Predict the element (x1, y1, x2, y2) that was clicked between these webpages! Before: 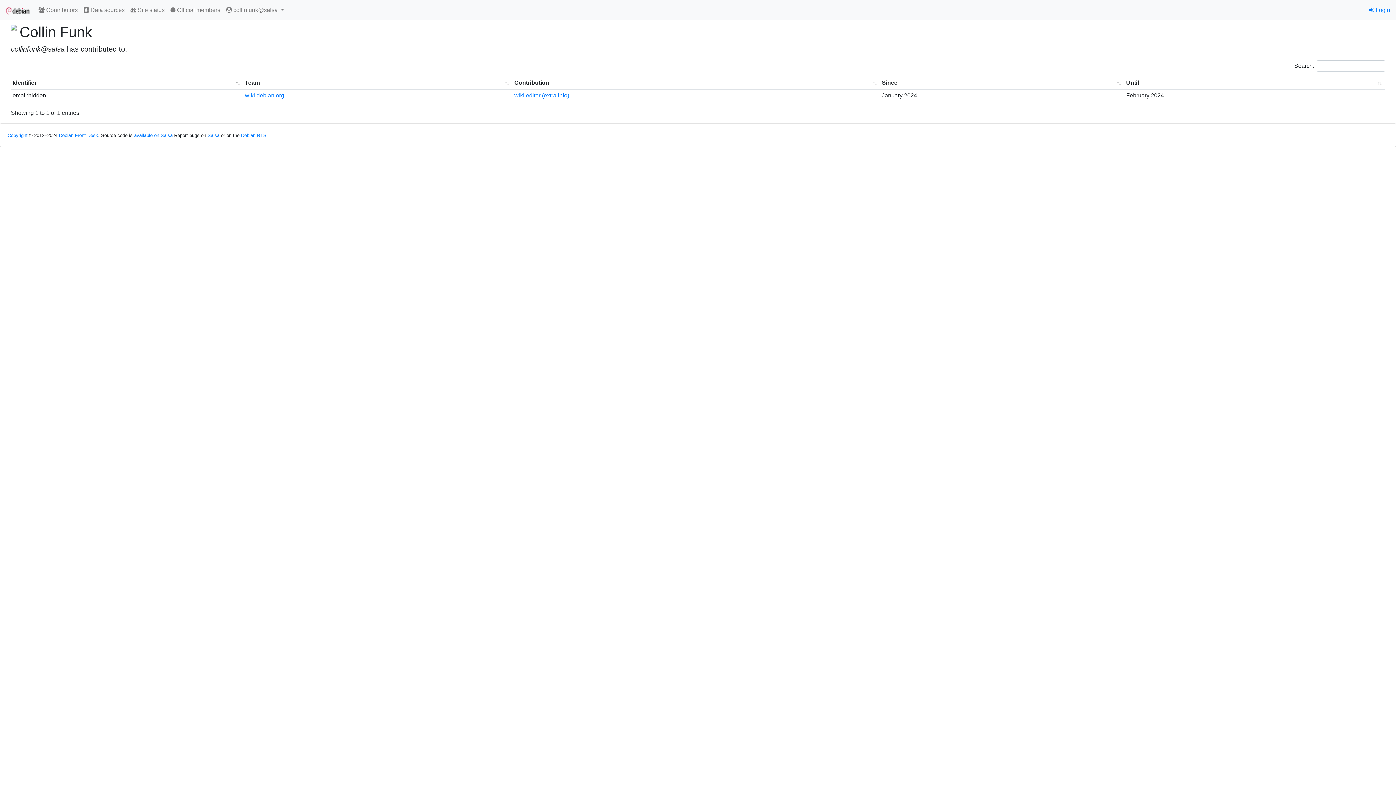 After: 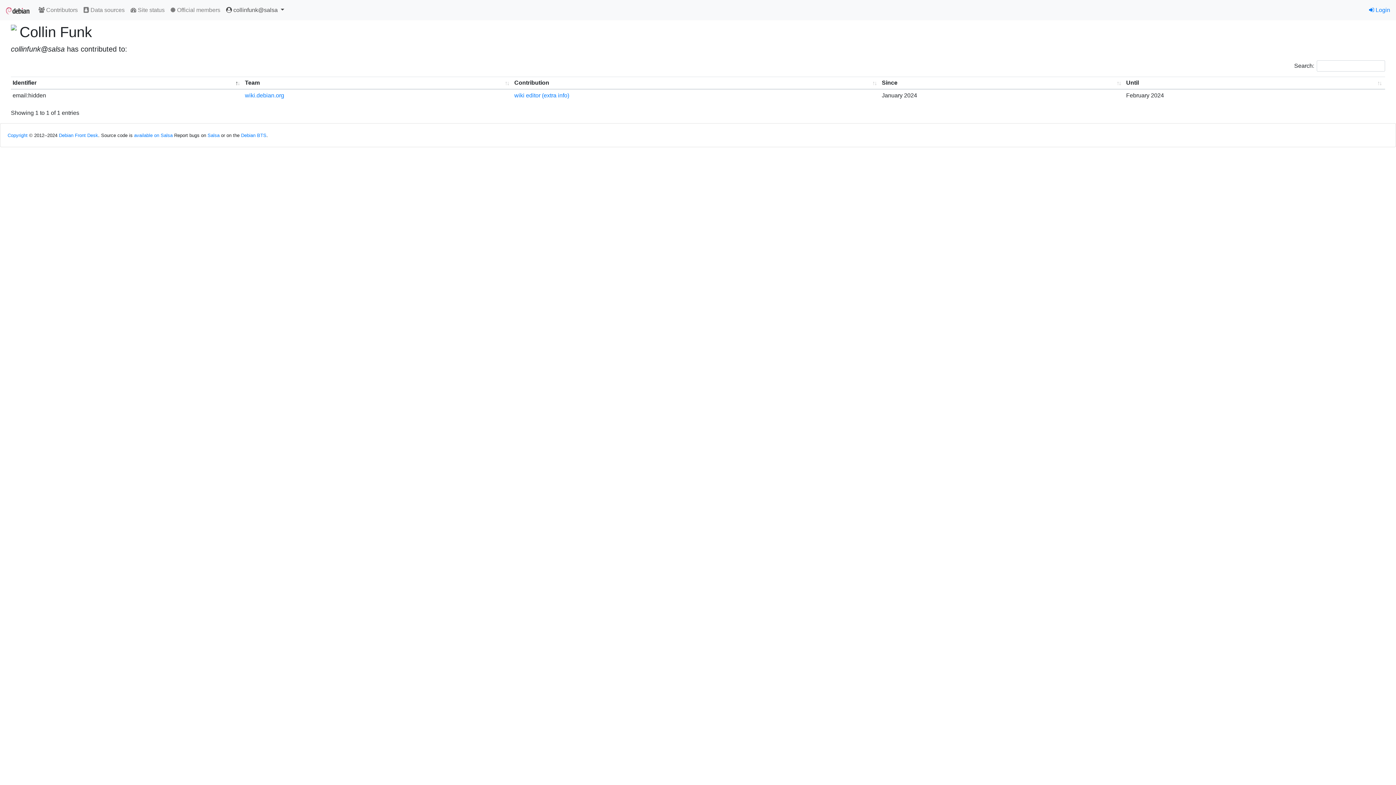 Action: bbox: (223, 2, 287, 17) label:  collinfunk@salsa 